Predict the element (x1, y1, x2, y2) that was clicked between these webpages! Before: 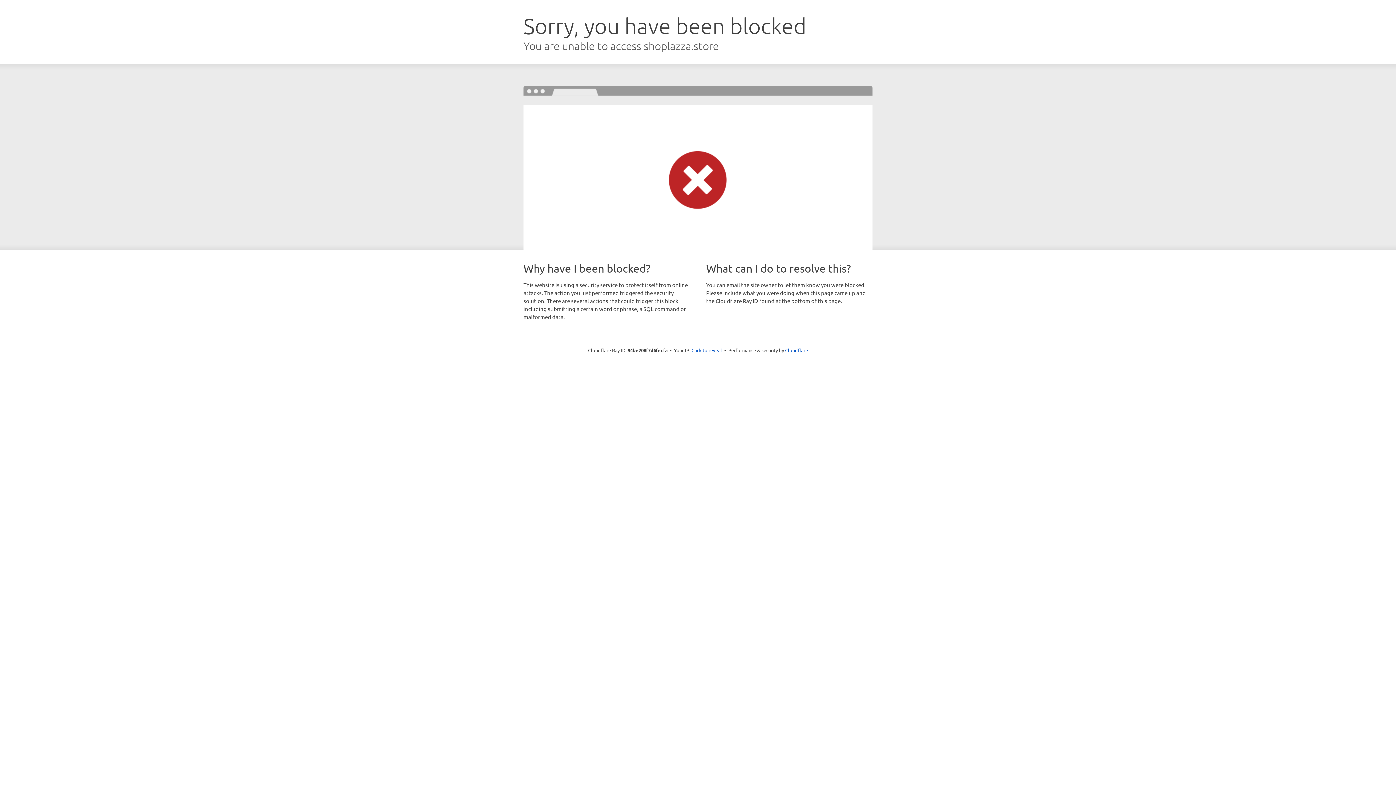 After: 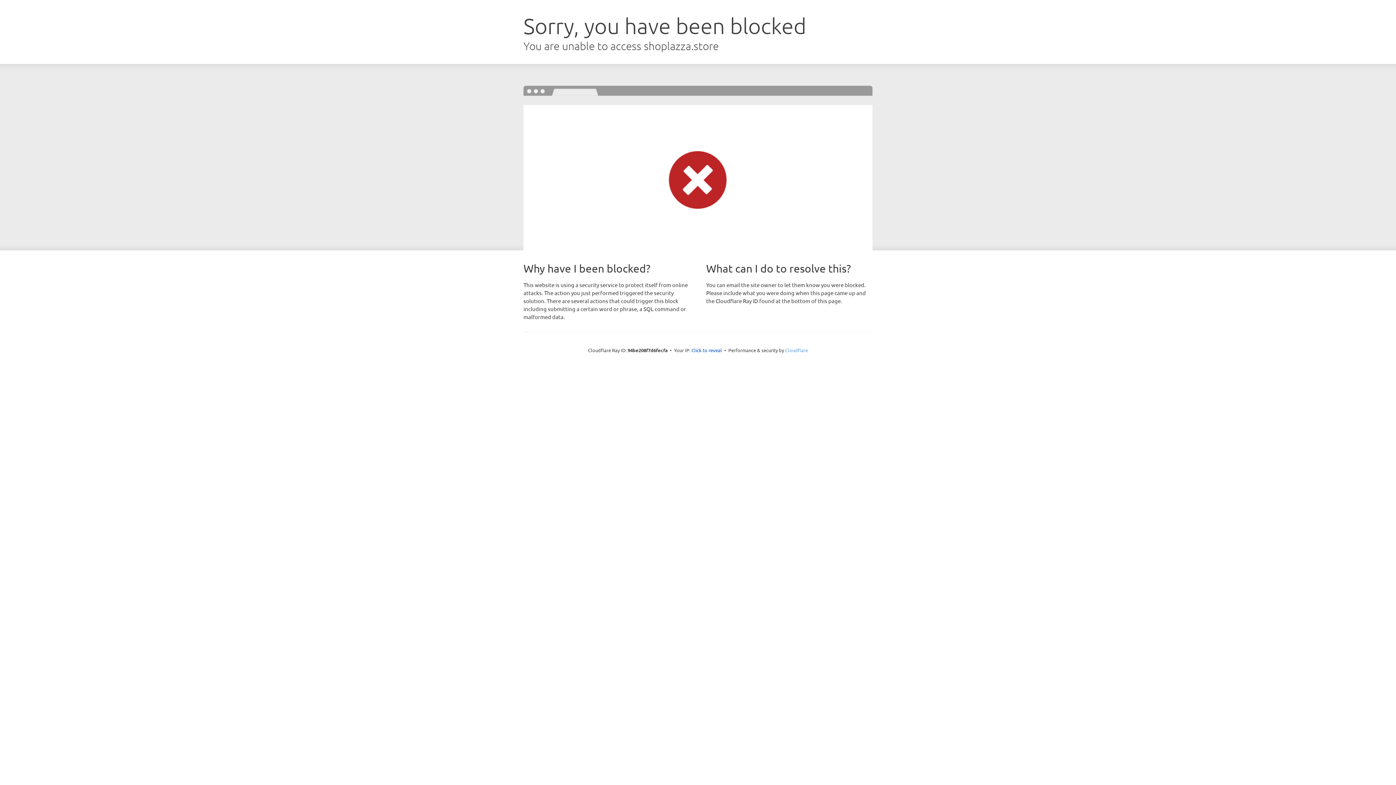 Action: bbox: (785, 347, 808, 353) label: Cloudflare